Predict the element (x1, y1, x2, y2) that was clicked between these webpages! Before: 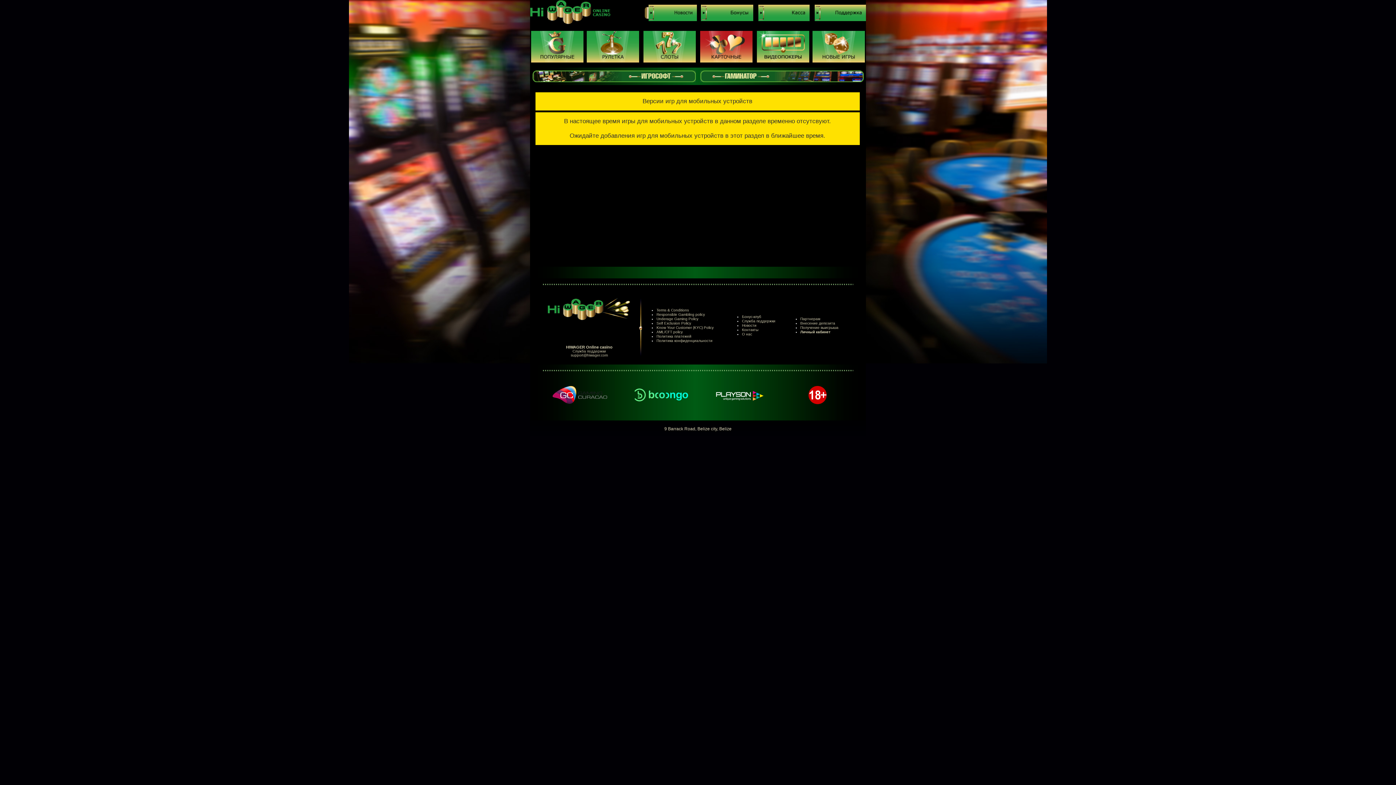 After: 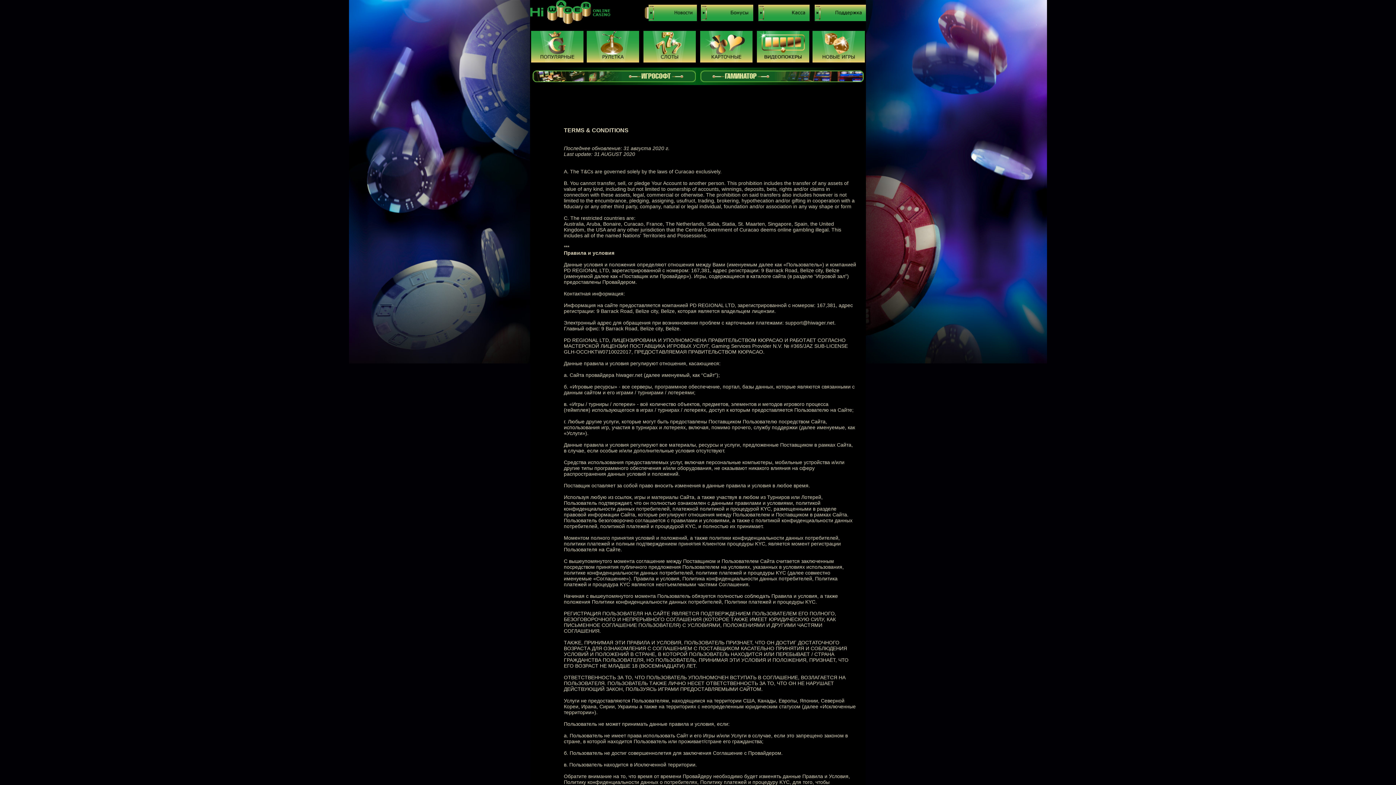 Action: label: Terms & Conditions bbox: (656, 308, 689, 312)